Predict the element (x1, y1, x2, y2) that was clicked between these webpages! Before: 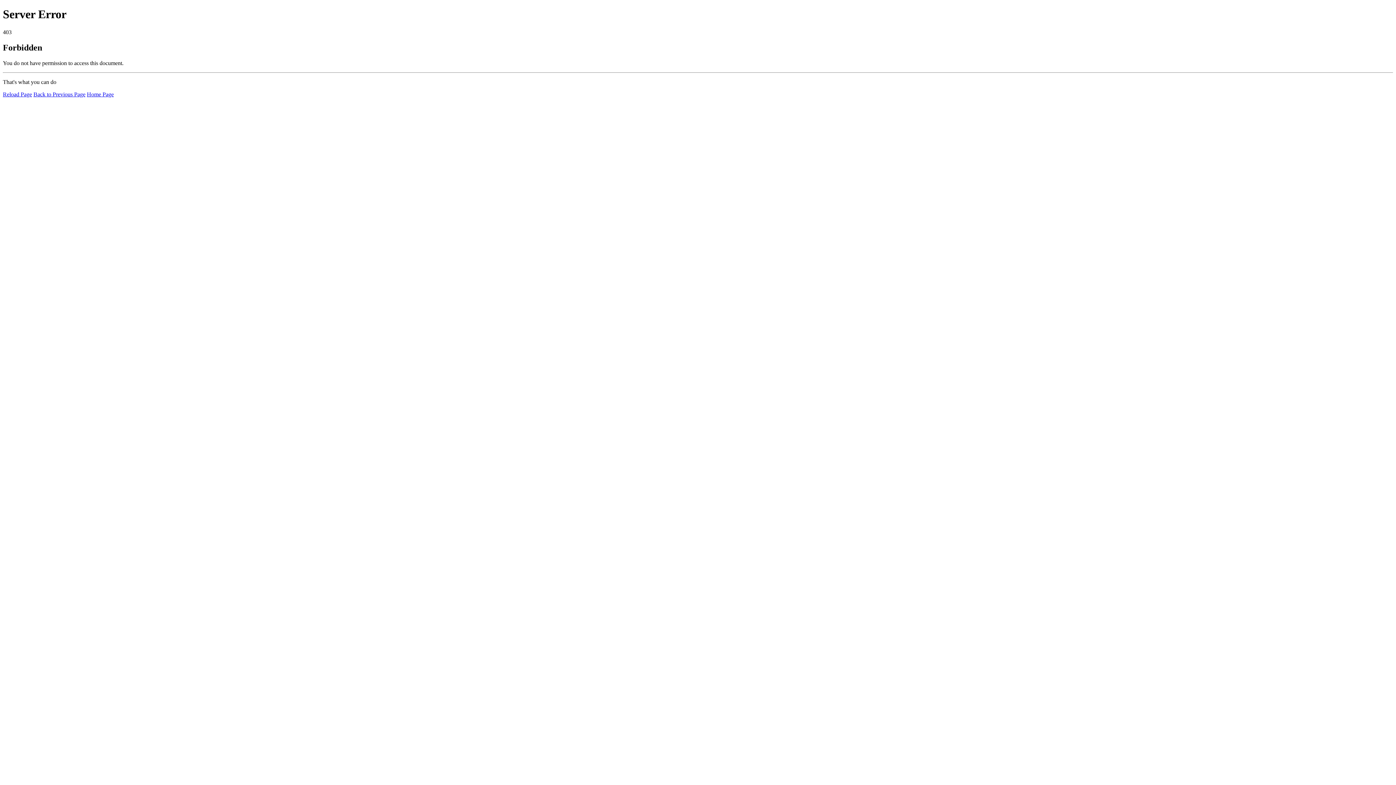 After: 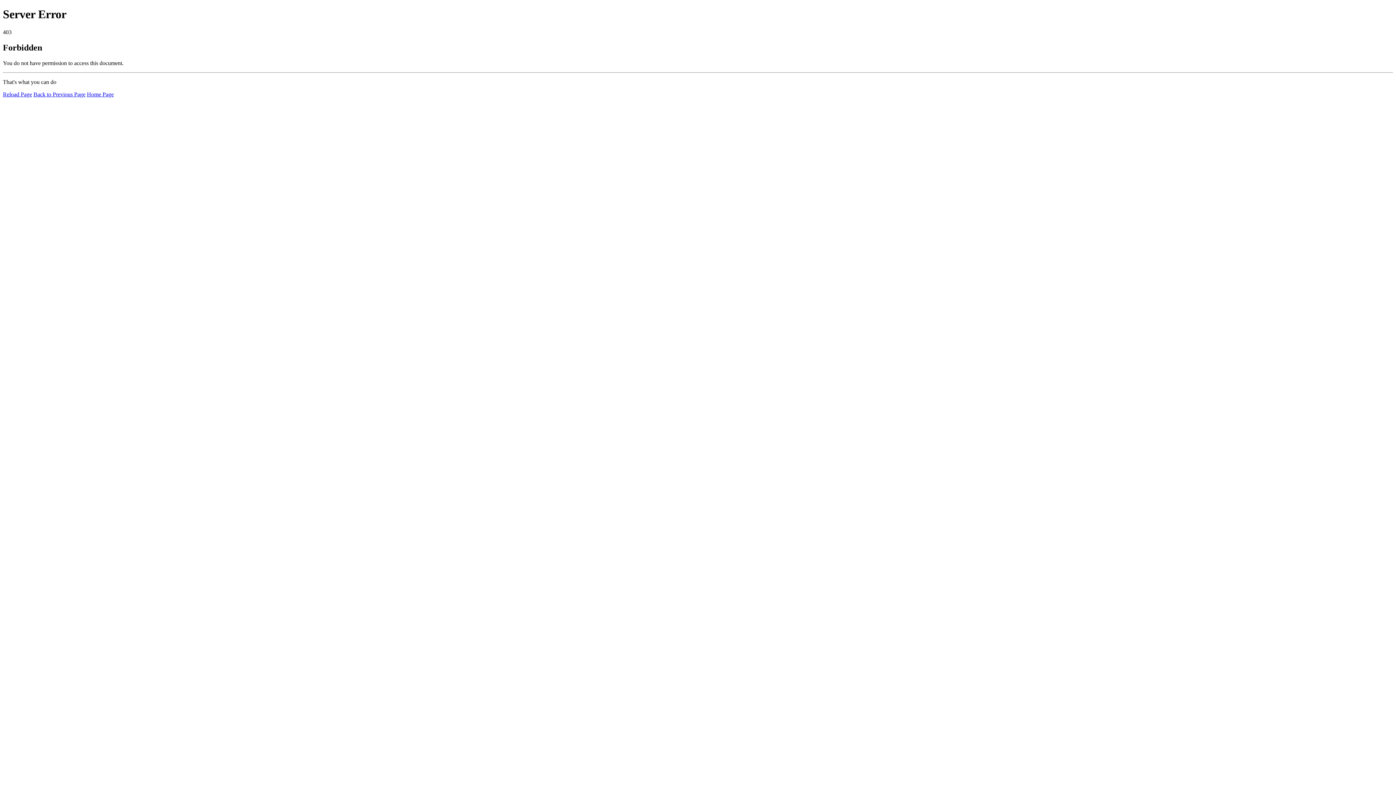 Action: label: Home Page bbox: (86, 91, 113, 97)